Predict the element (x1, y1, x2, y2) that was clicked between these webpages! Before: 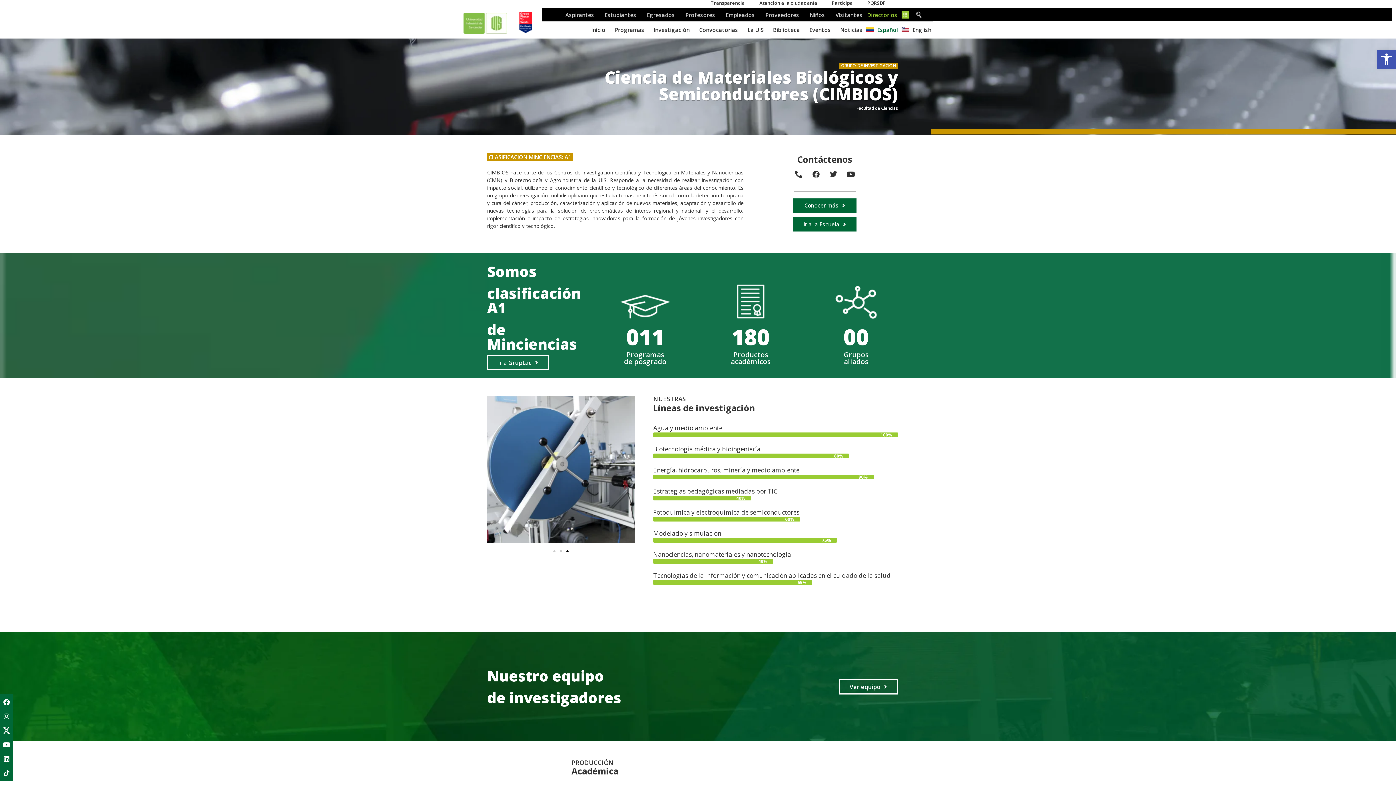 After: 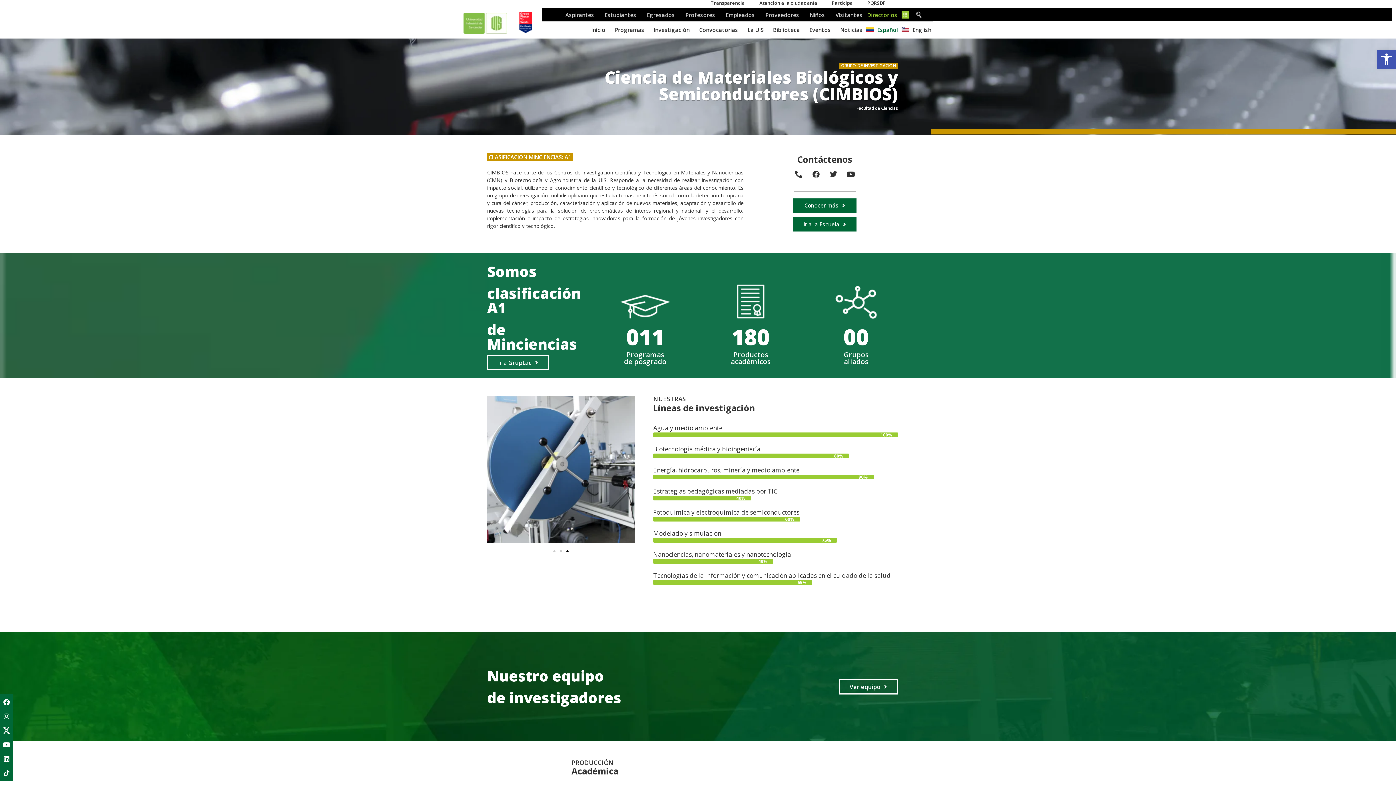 Action: bbox: (866, 25, 898, 33) label: Español